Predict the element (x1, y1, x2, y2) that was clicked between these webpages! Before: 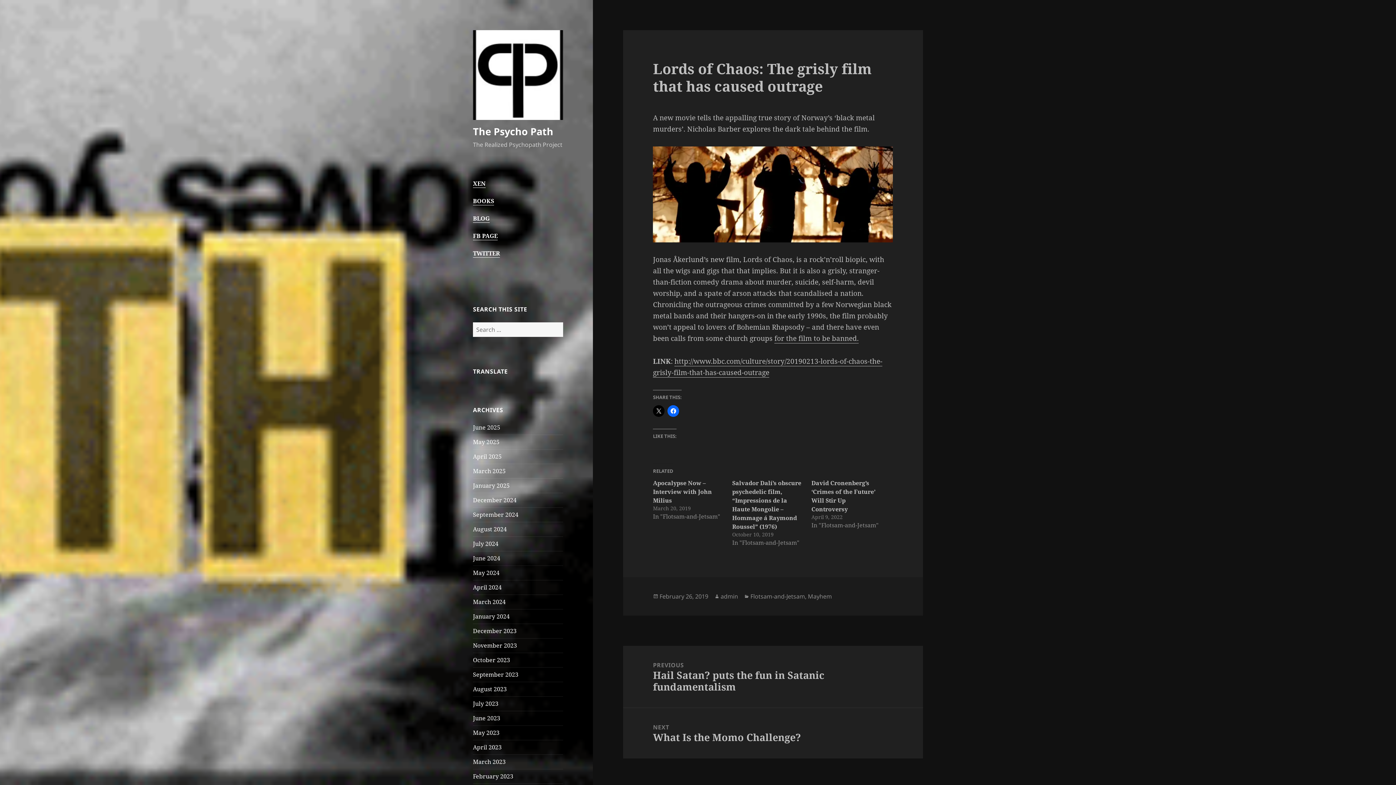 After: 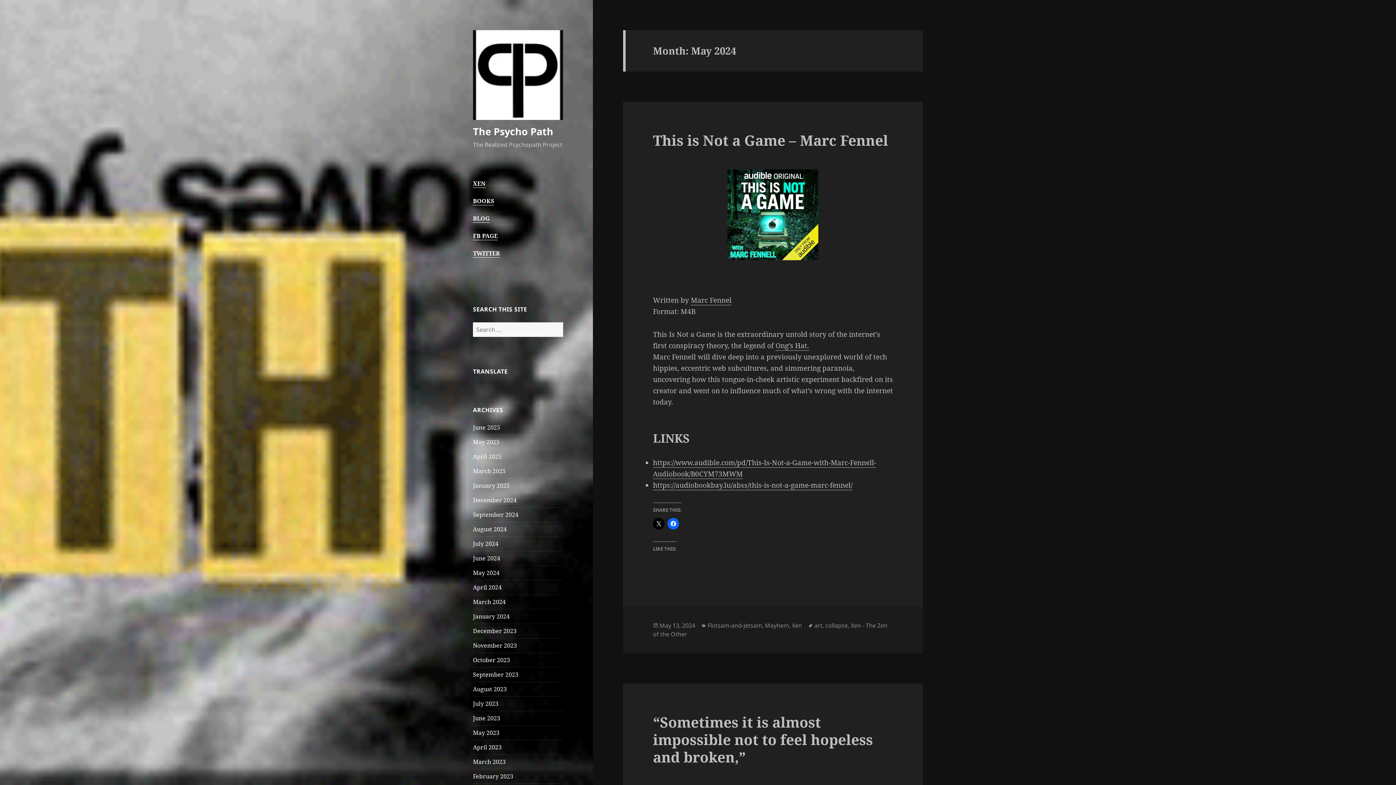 Action: bbox: (473, 569, 499, 577) label: May 2024